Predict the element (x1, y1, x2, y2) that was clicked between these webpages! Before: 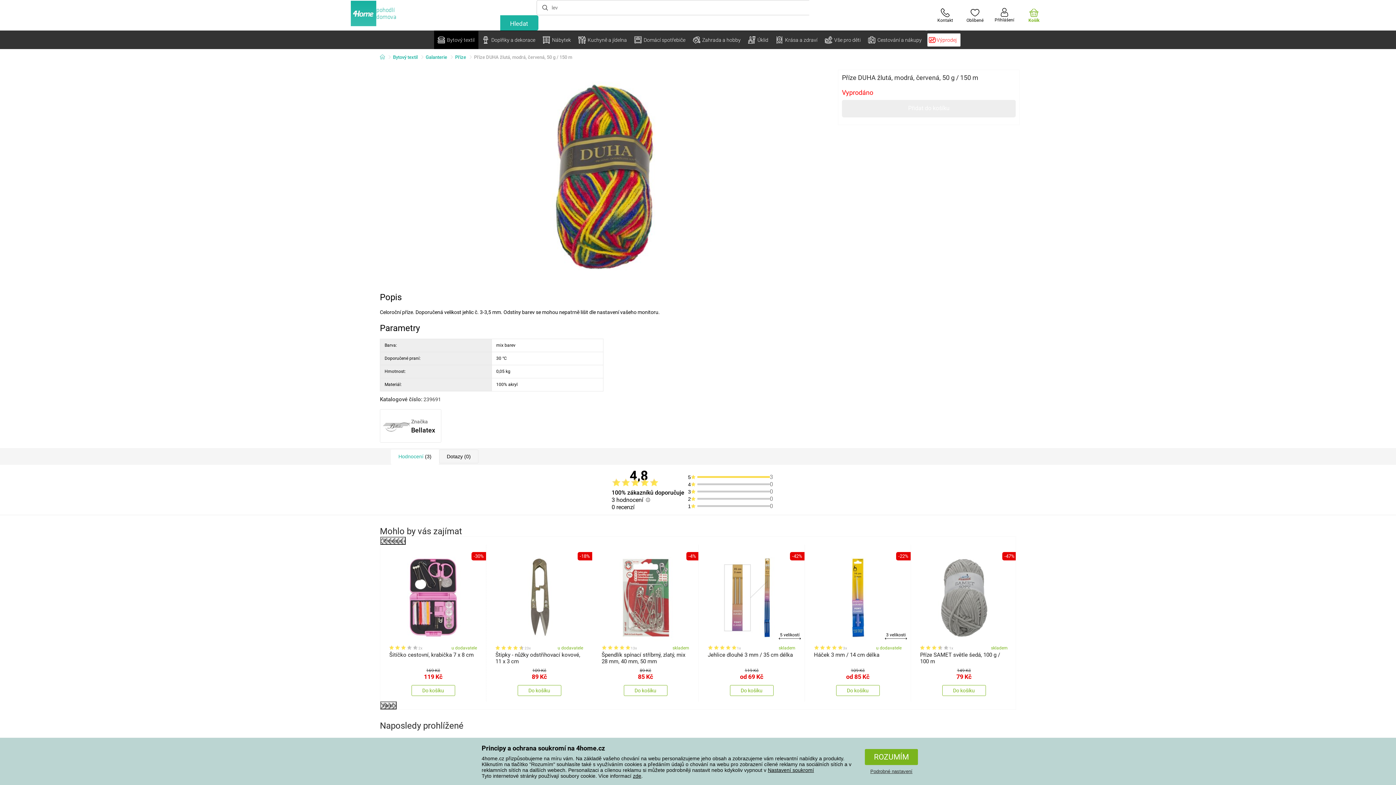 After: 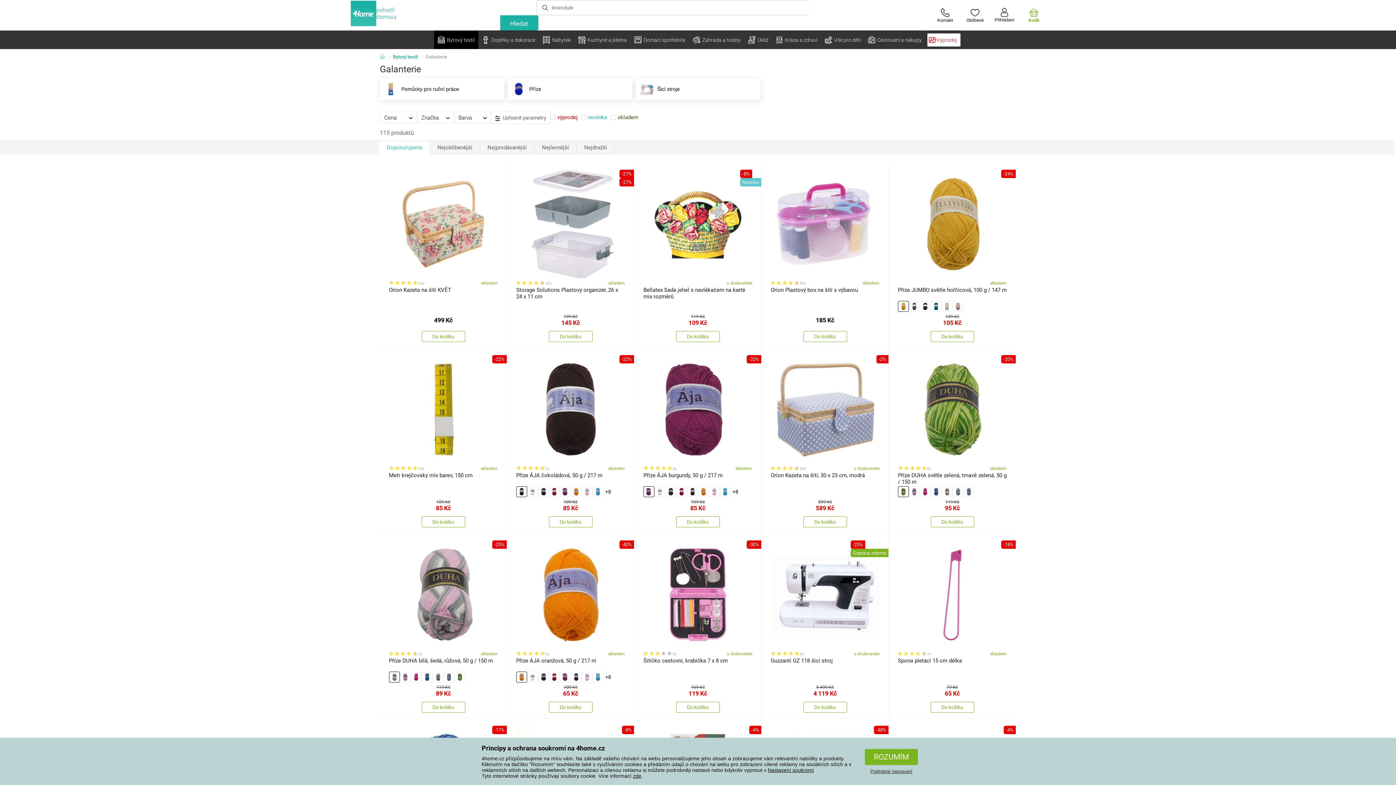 Action: bbox: (425, 54, 452, 60) label: Galanterie